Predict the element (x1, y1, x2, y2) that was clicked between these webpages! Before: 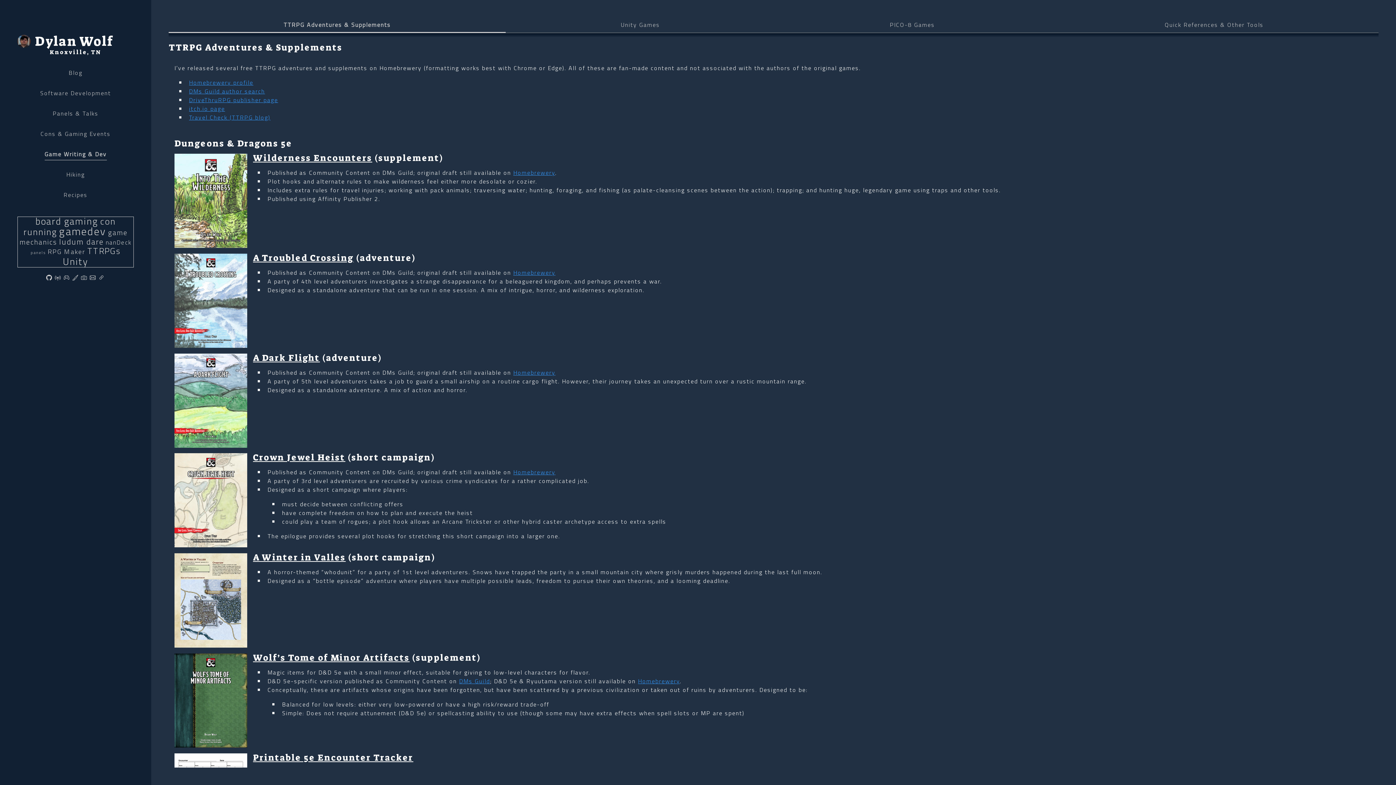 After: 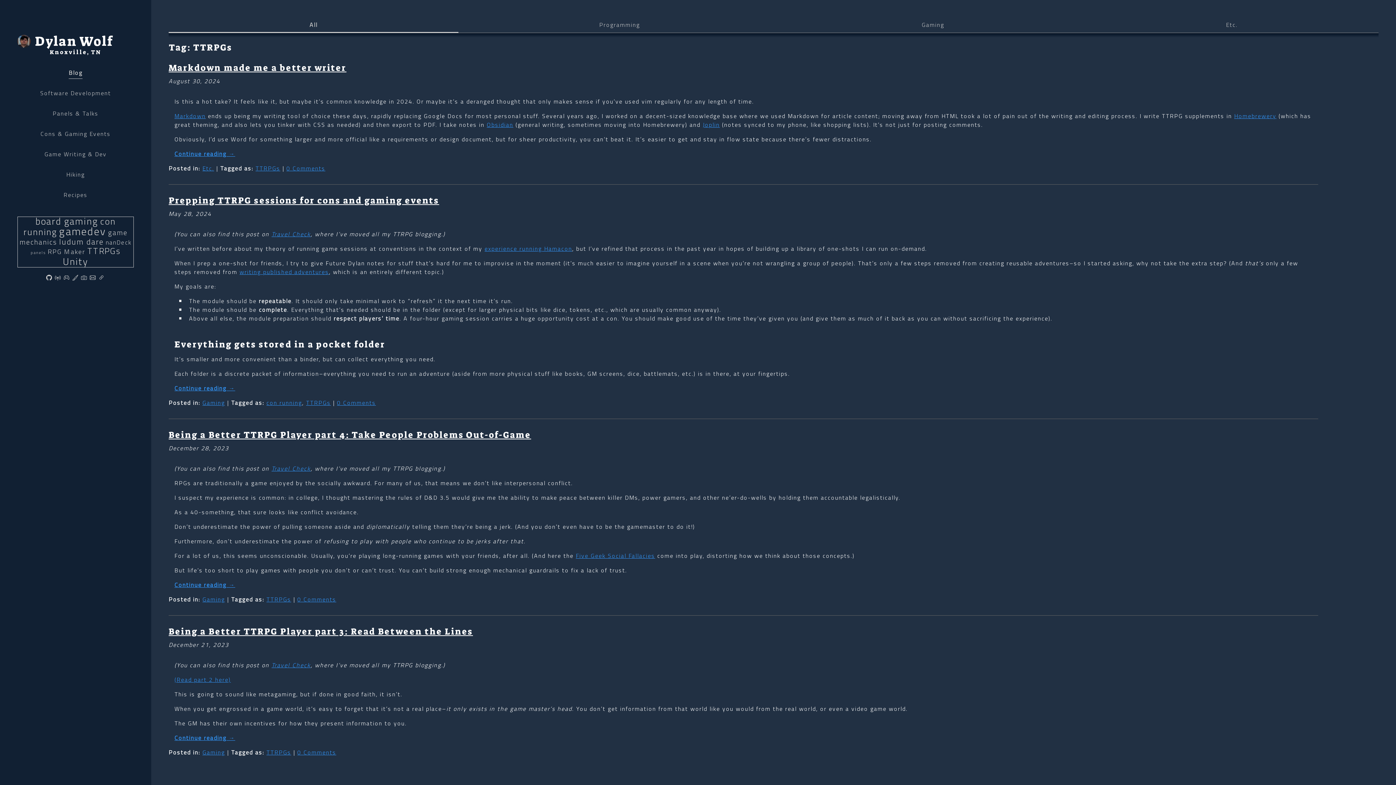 Action: bbox: (87, 244, 120, 257) label: TTRPGs (9 items)